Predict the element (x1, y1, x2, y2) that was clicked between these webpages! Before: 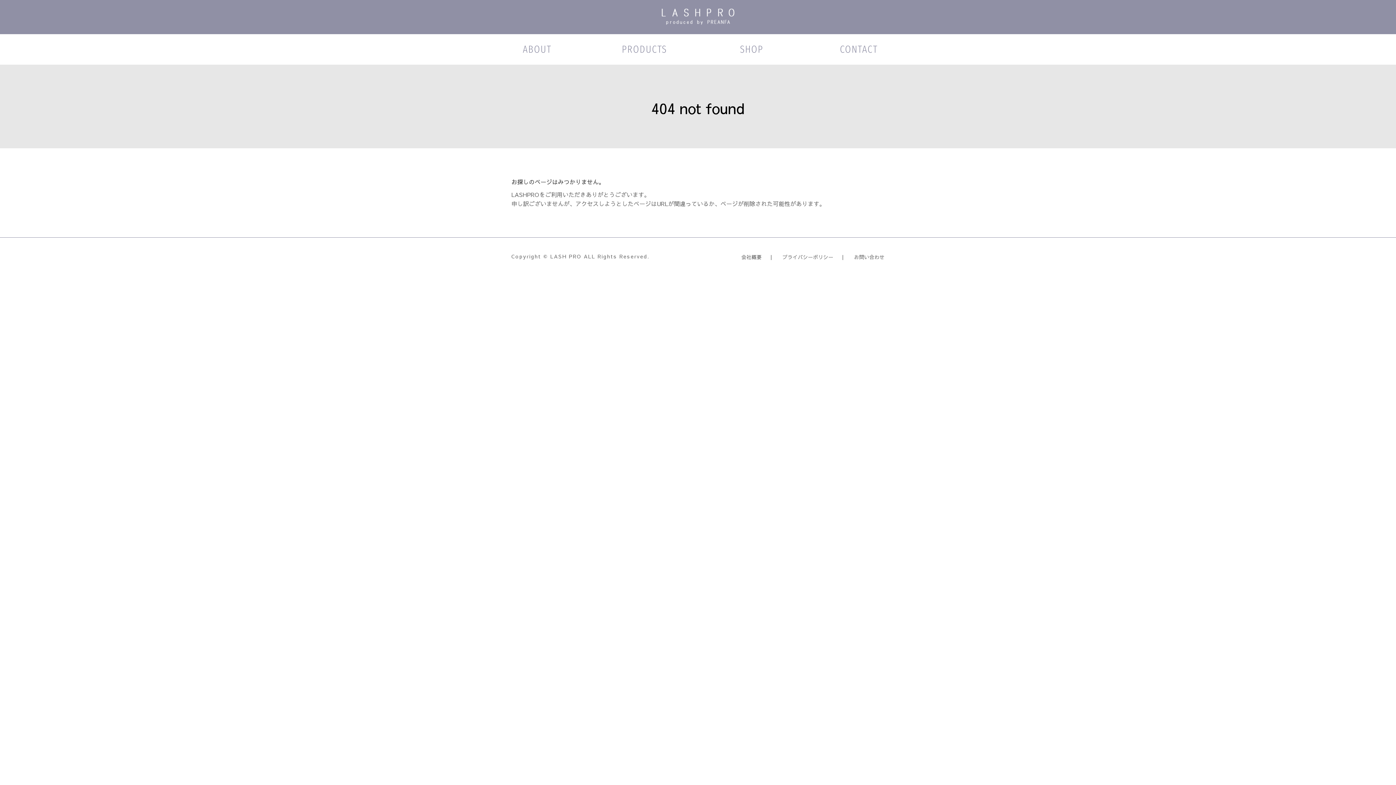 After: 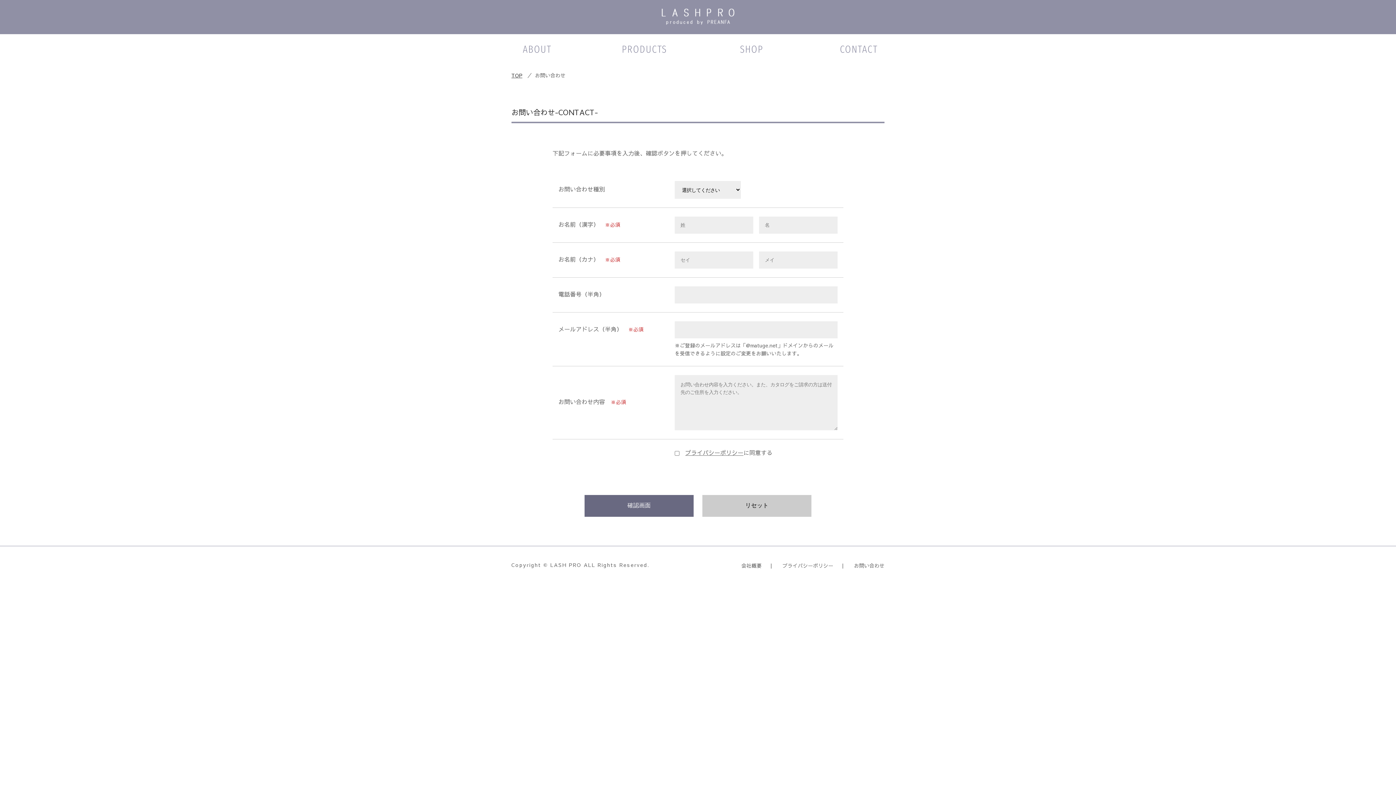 Action: label: CONTACT bbox: (840, 43, 878, 55)